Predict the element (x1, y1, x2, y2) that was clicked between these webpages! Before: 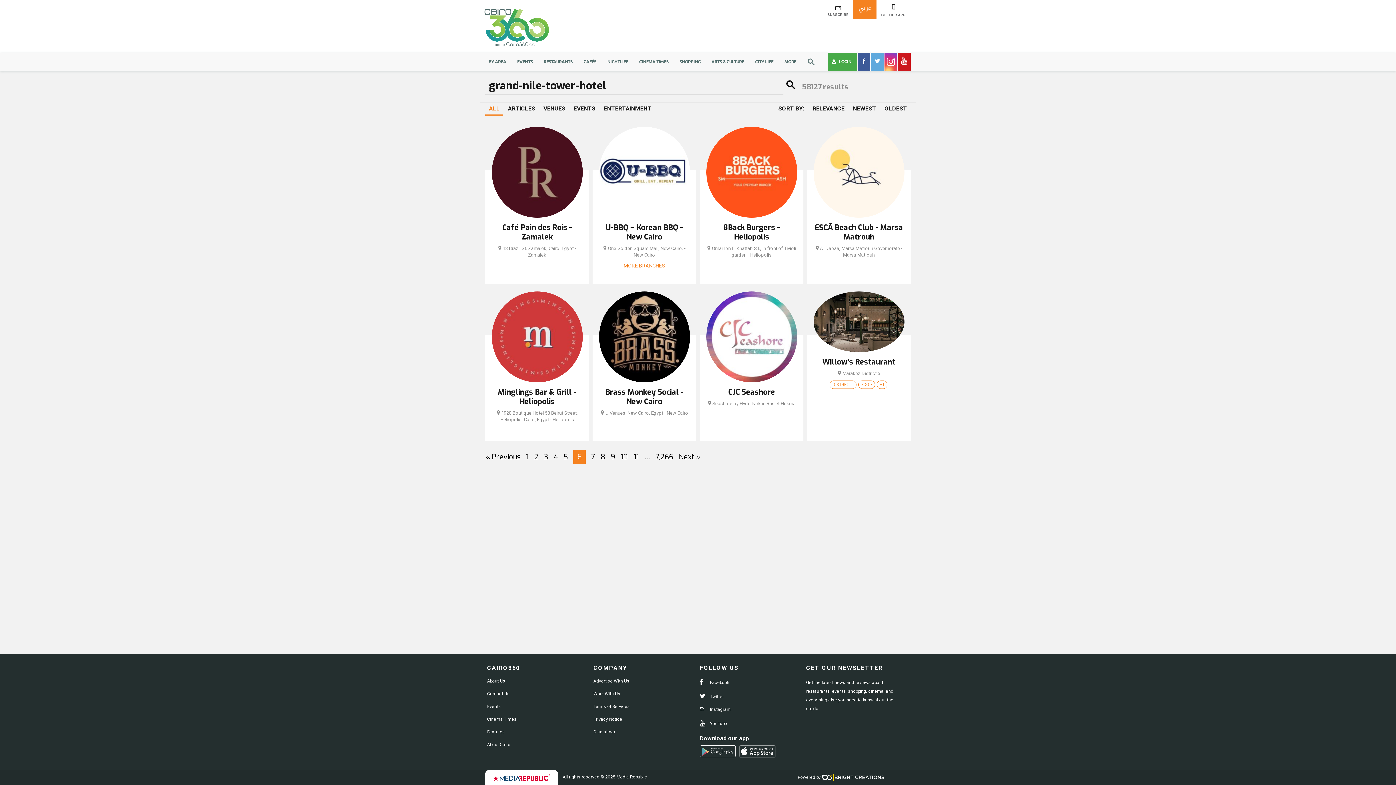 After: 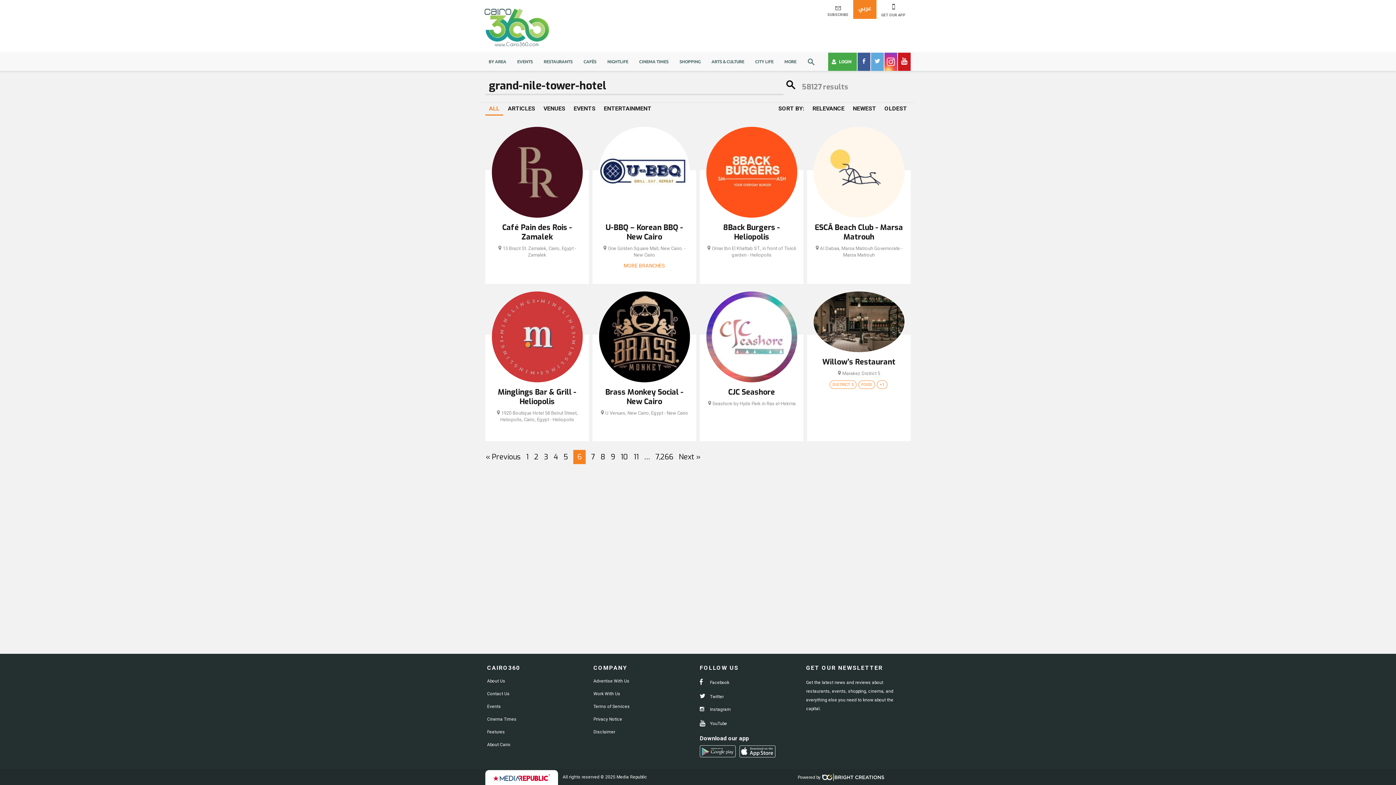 Action: bbox: (871, 52, 884, 70)